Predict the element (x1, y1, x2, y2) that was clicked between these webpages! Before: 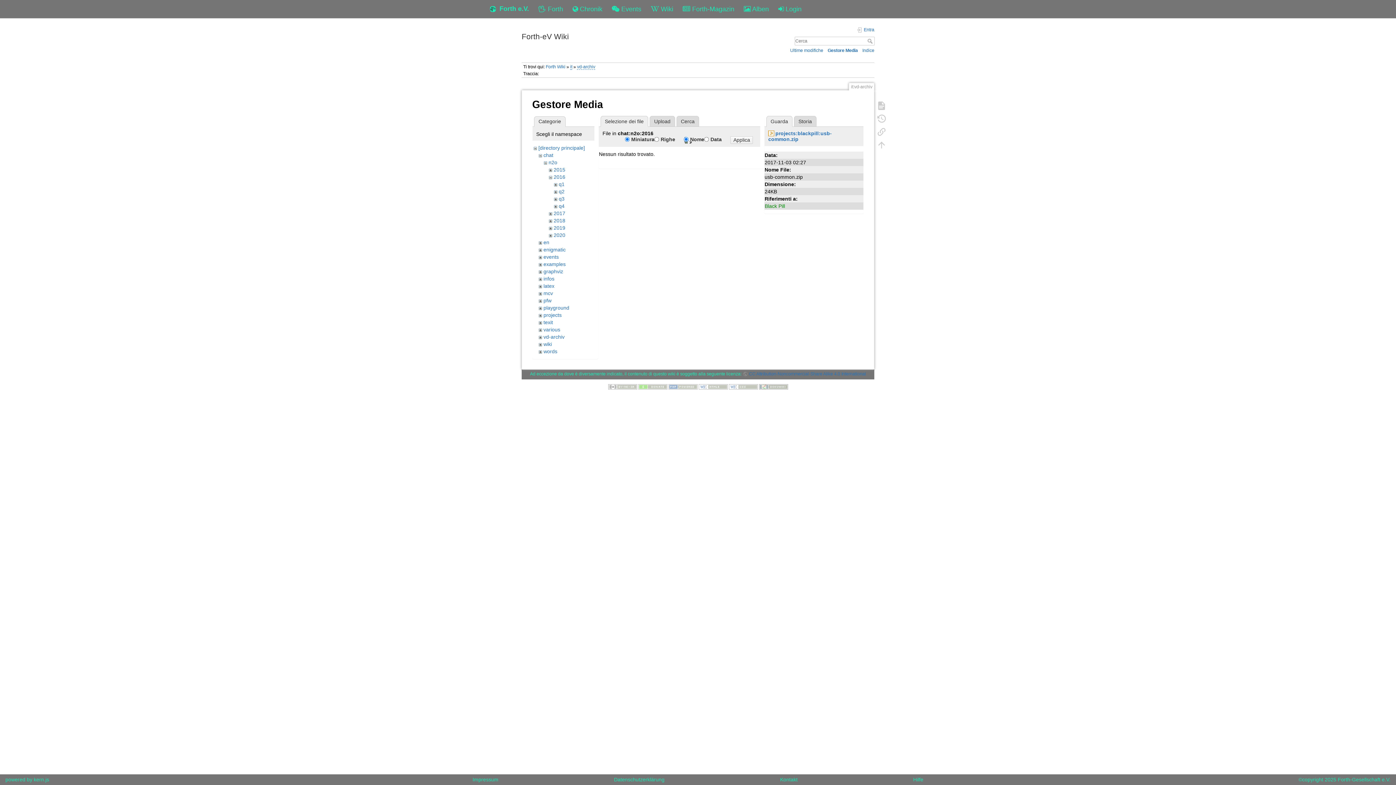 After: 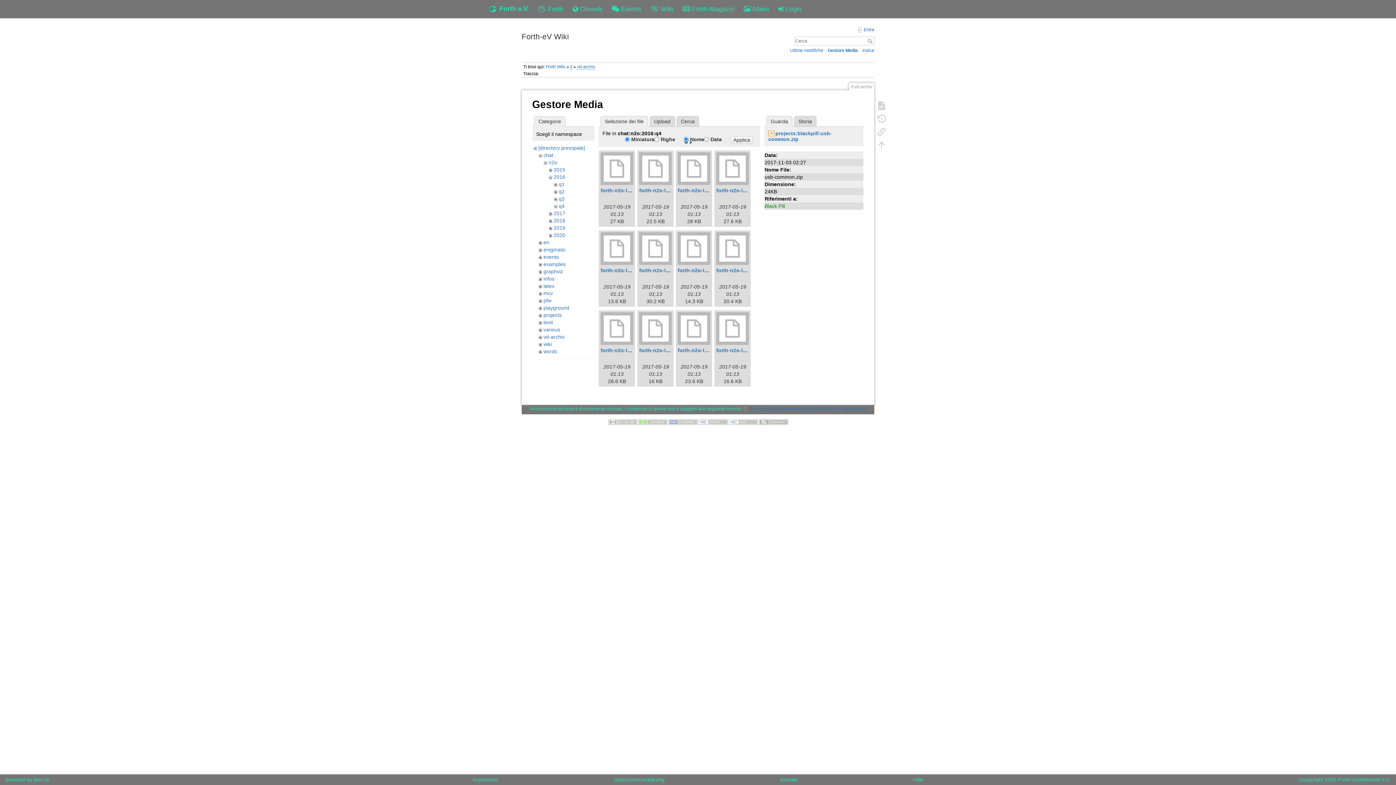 Action: label: q4 bbox: (558, 203, 564, 209)